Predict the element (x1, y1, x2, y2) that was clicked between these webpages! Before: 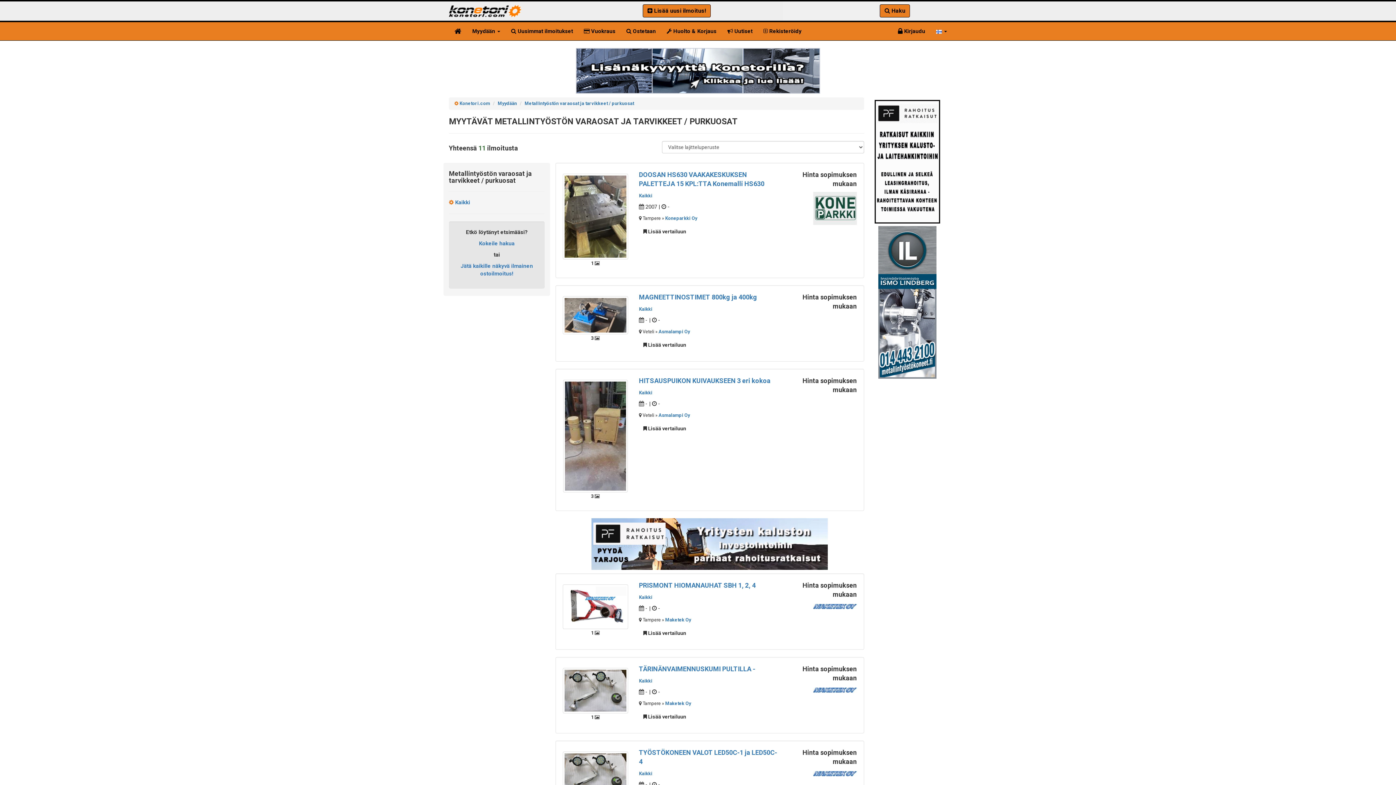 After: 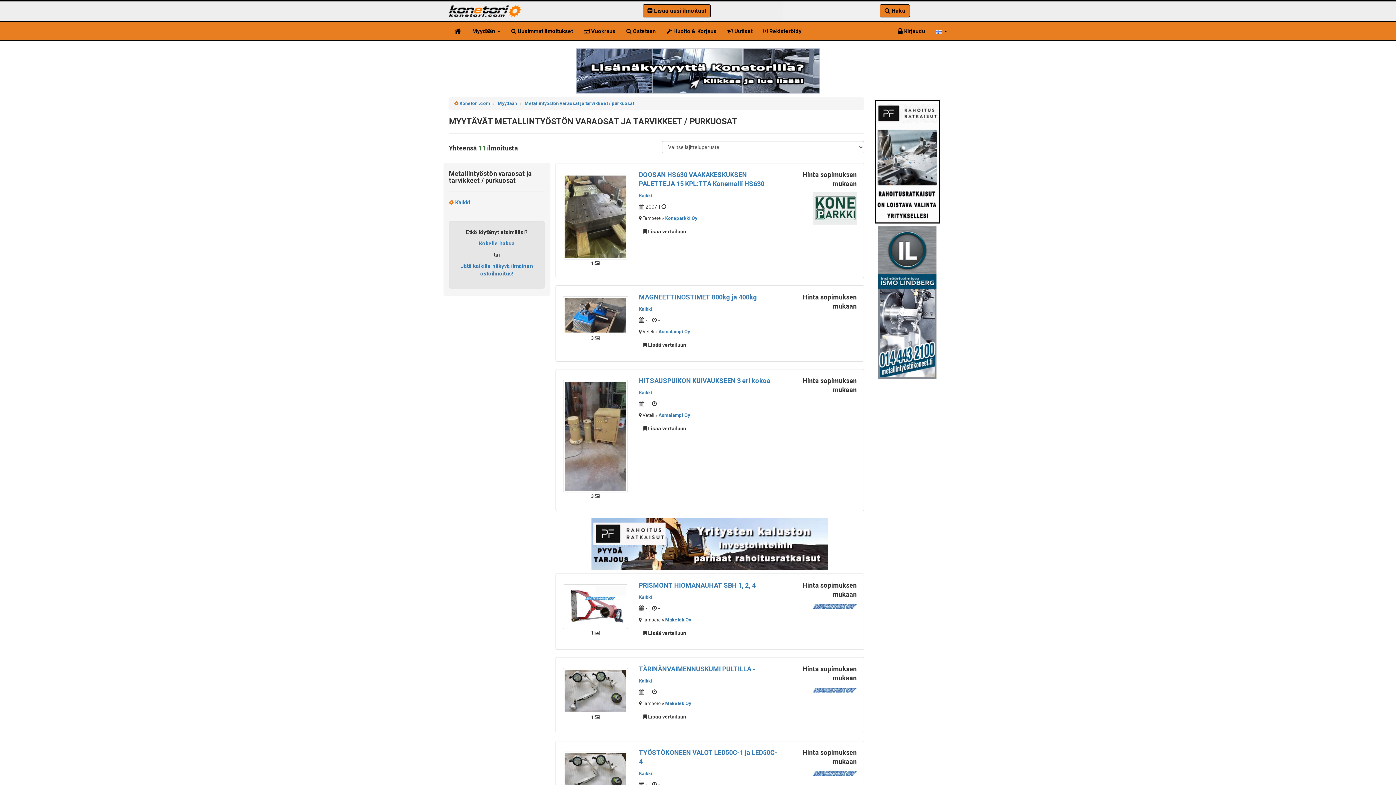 Action: bbox: (871, 156, 940, 163)